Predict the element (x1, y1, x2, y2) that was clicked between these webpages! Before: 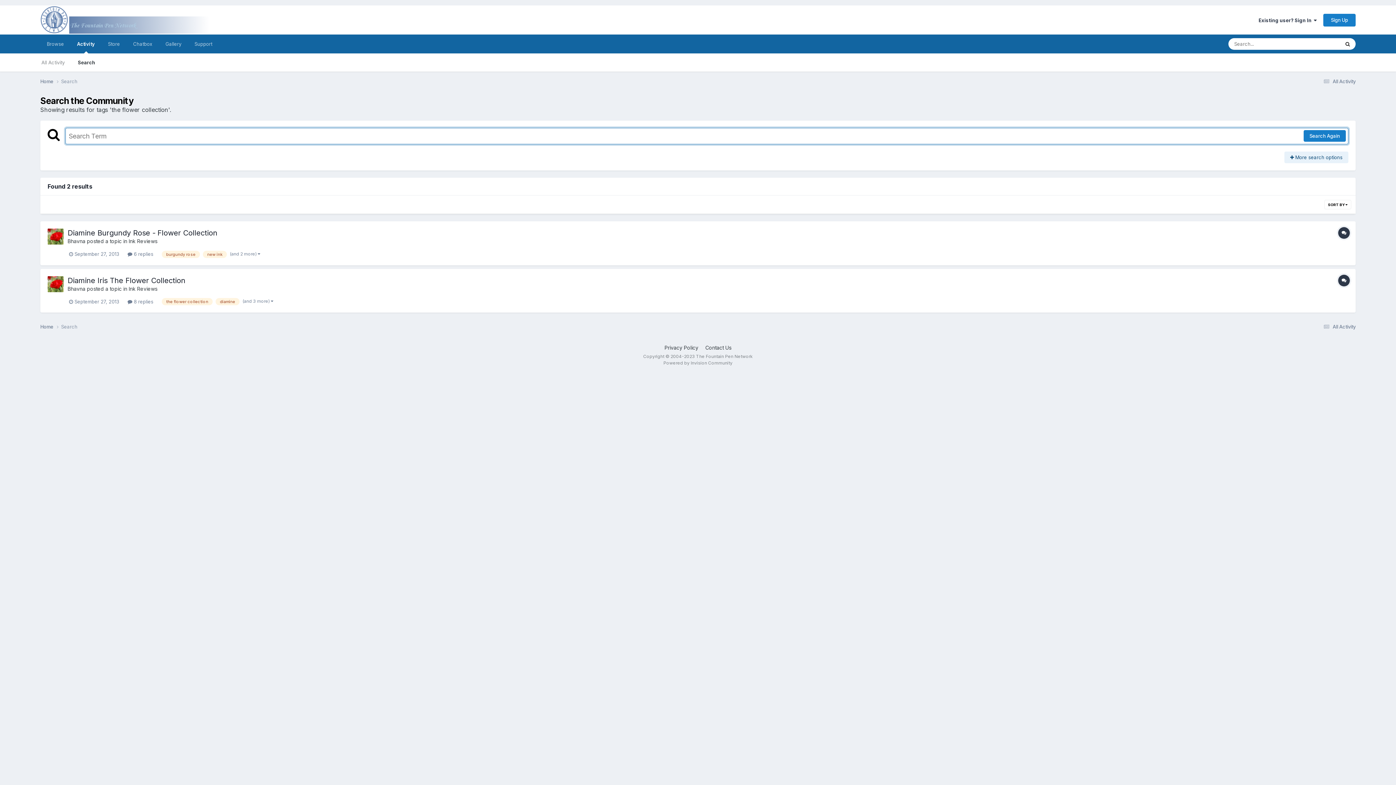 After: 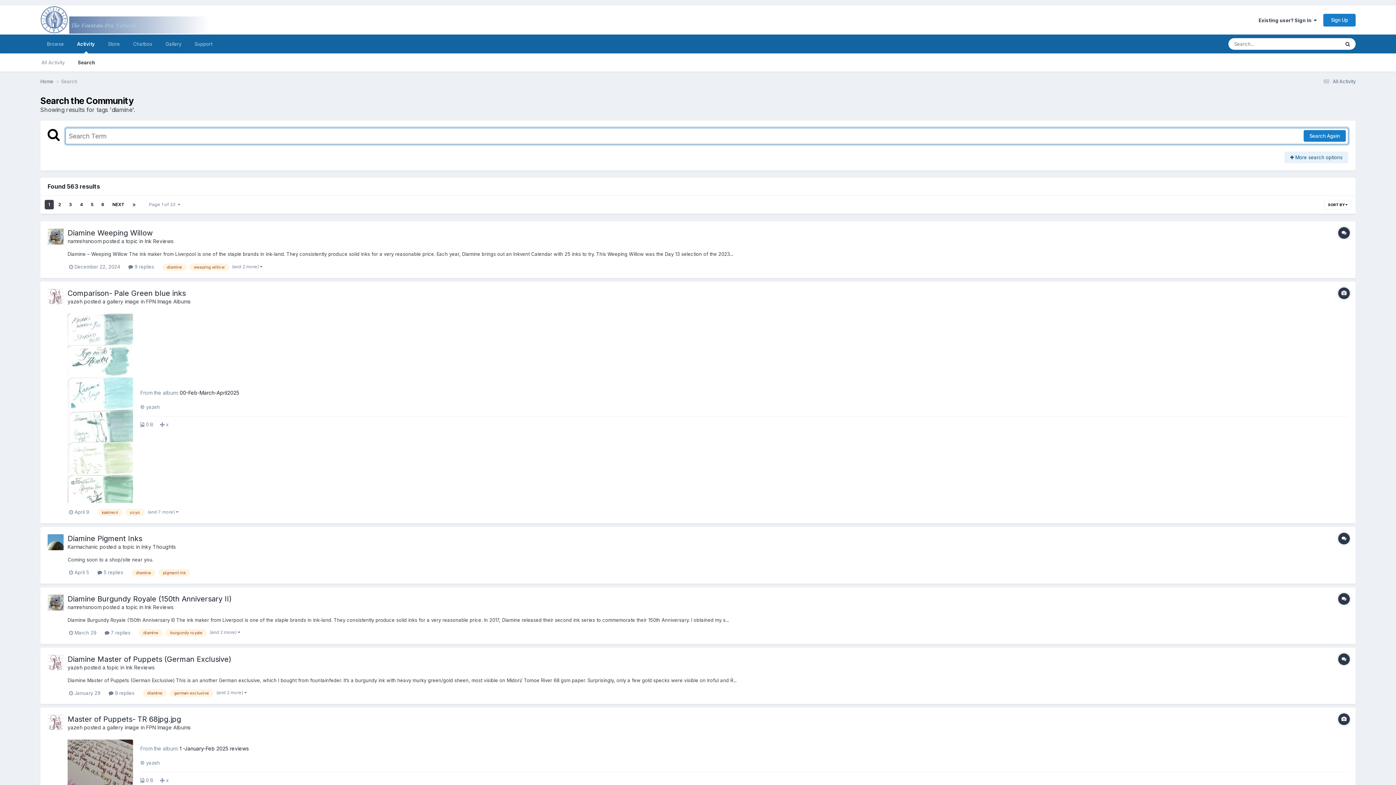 Action: label: diamine bbox: (215, 298, 239, 305)